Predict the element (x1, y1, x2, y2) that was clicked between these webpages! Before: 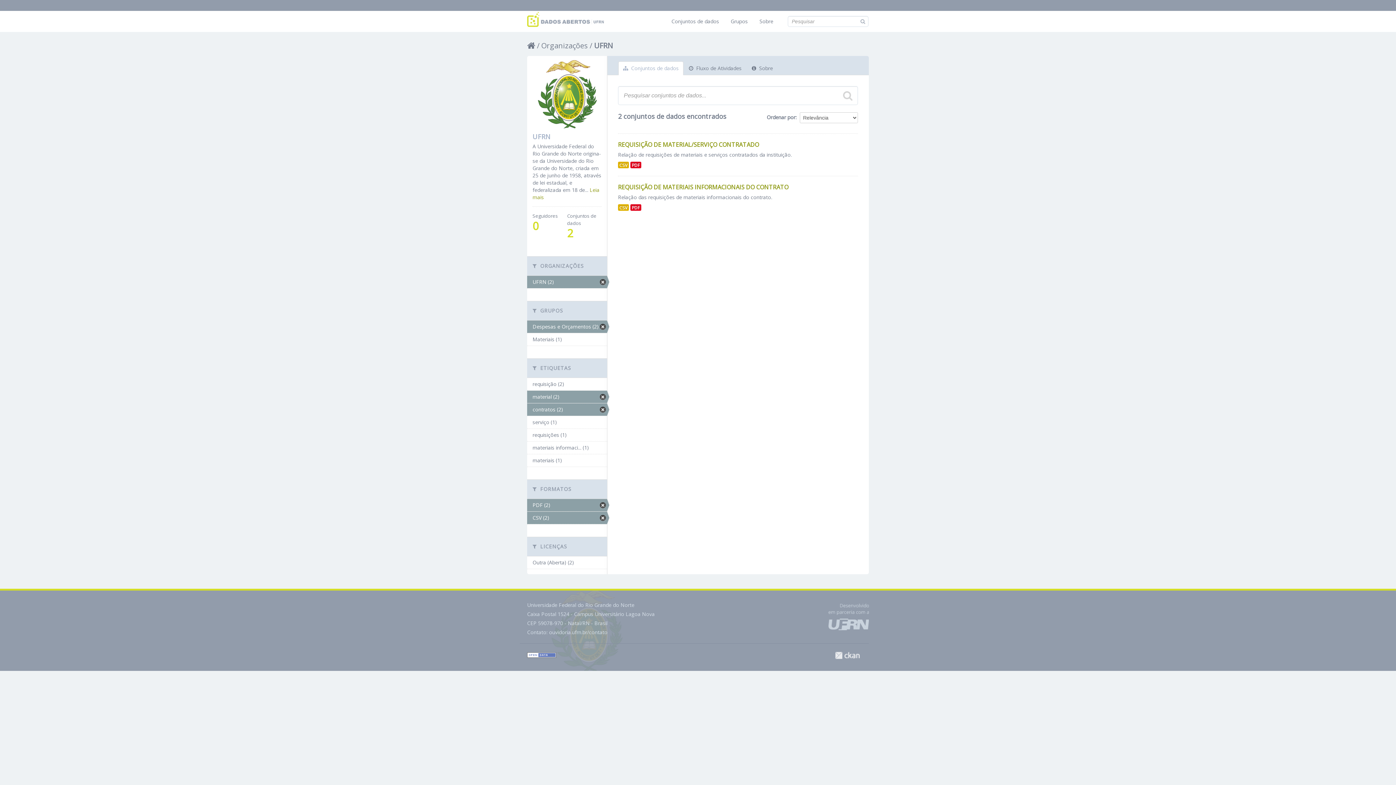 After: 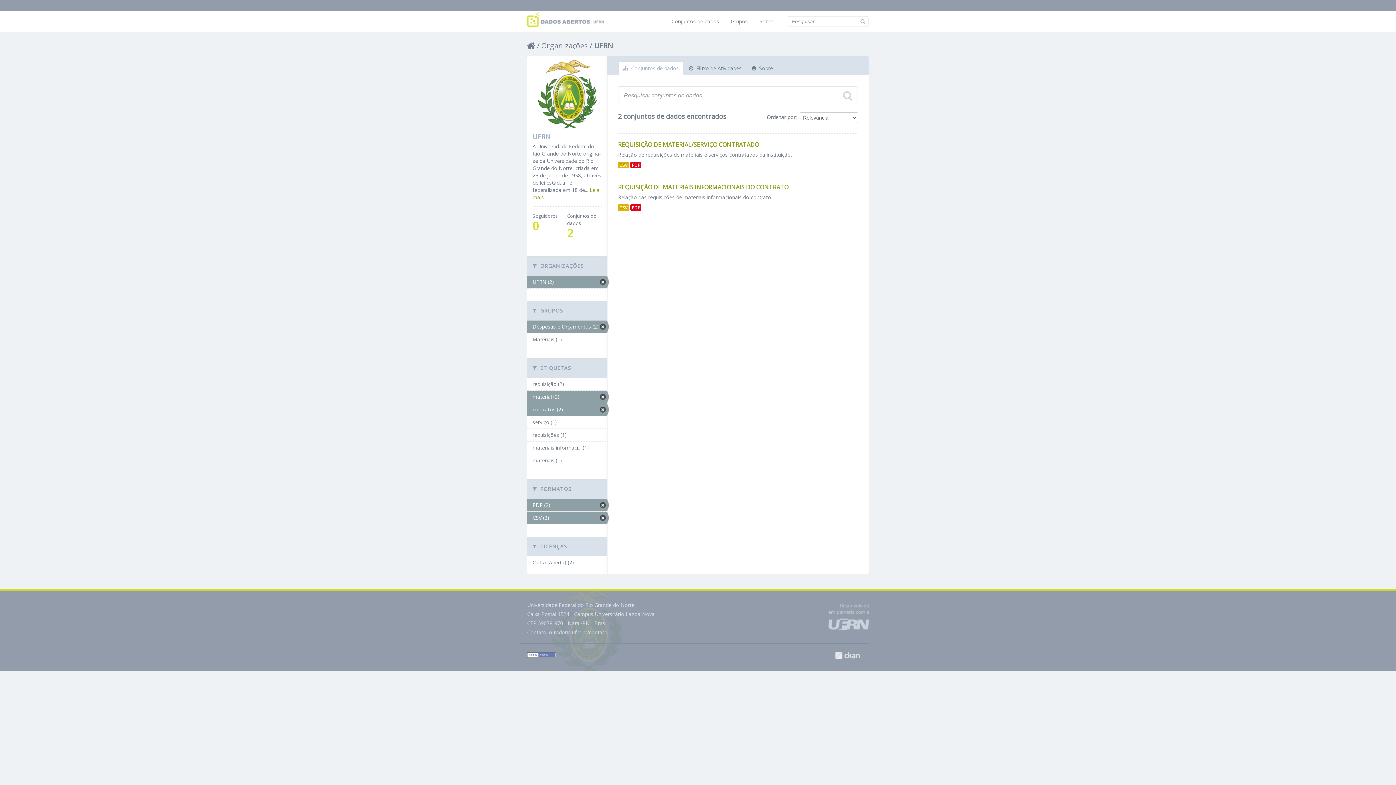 Action: bbox: (527, 651, 556, 658)